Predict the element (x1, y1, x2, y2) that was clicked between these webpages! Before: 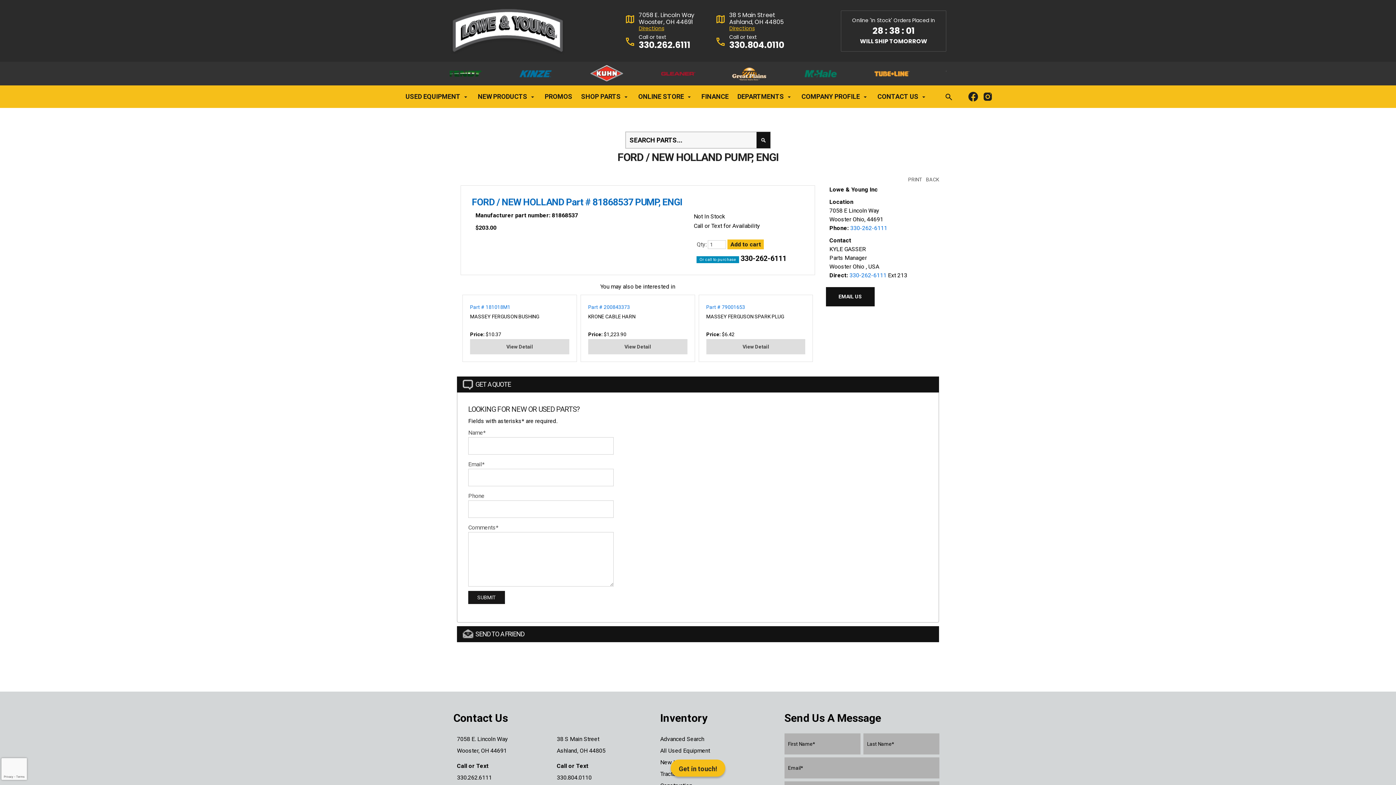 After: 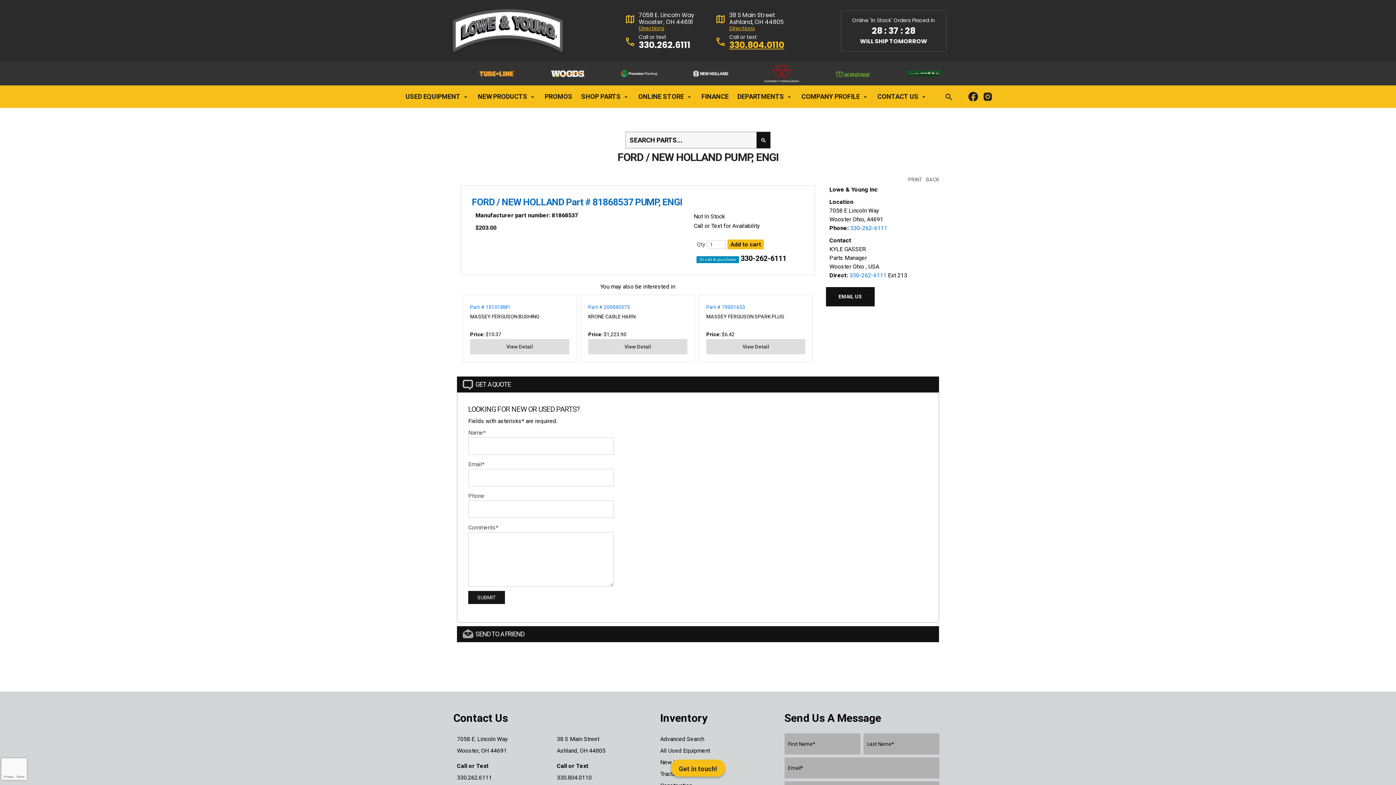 Action: bbox: (729, 40, 784, 50) label: 330.804.0110